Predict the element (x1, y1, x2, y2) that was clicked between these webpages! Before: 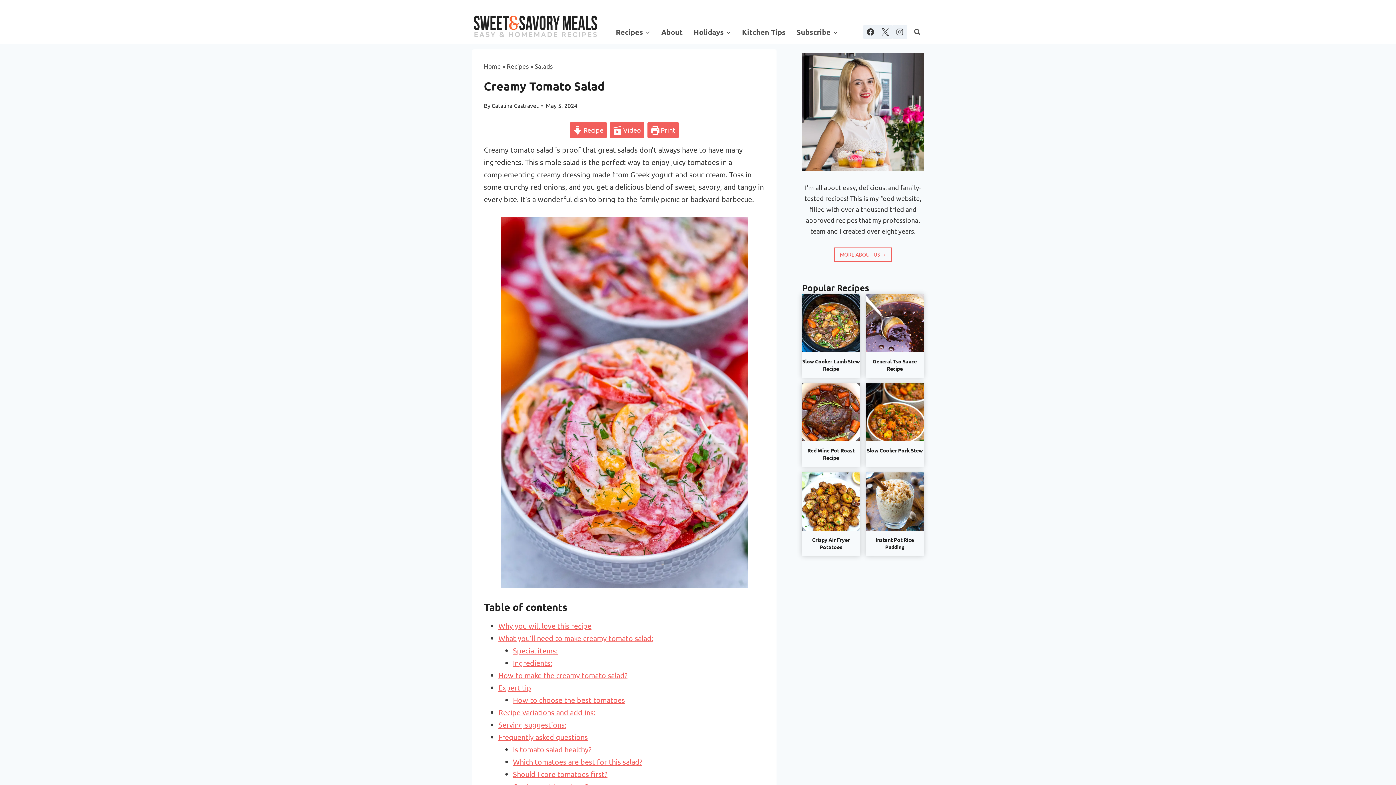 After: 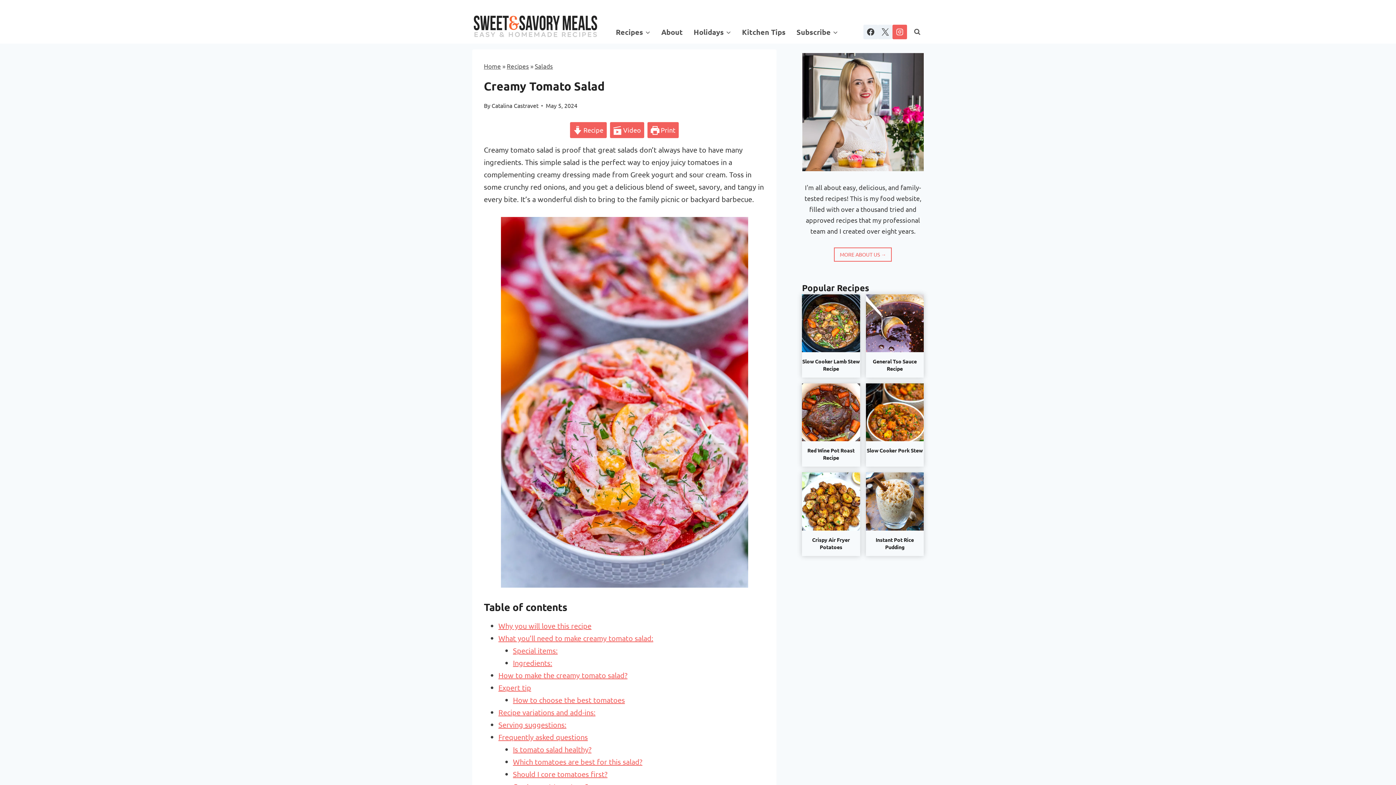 Action: bbox: (892, 24, 907, 39) label: Instagram